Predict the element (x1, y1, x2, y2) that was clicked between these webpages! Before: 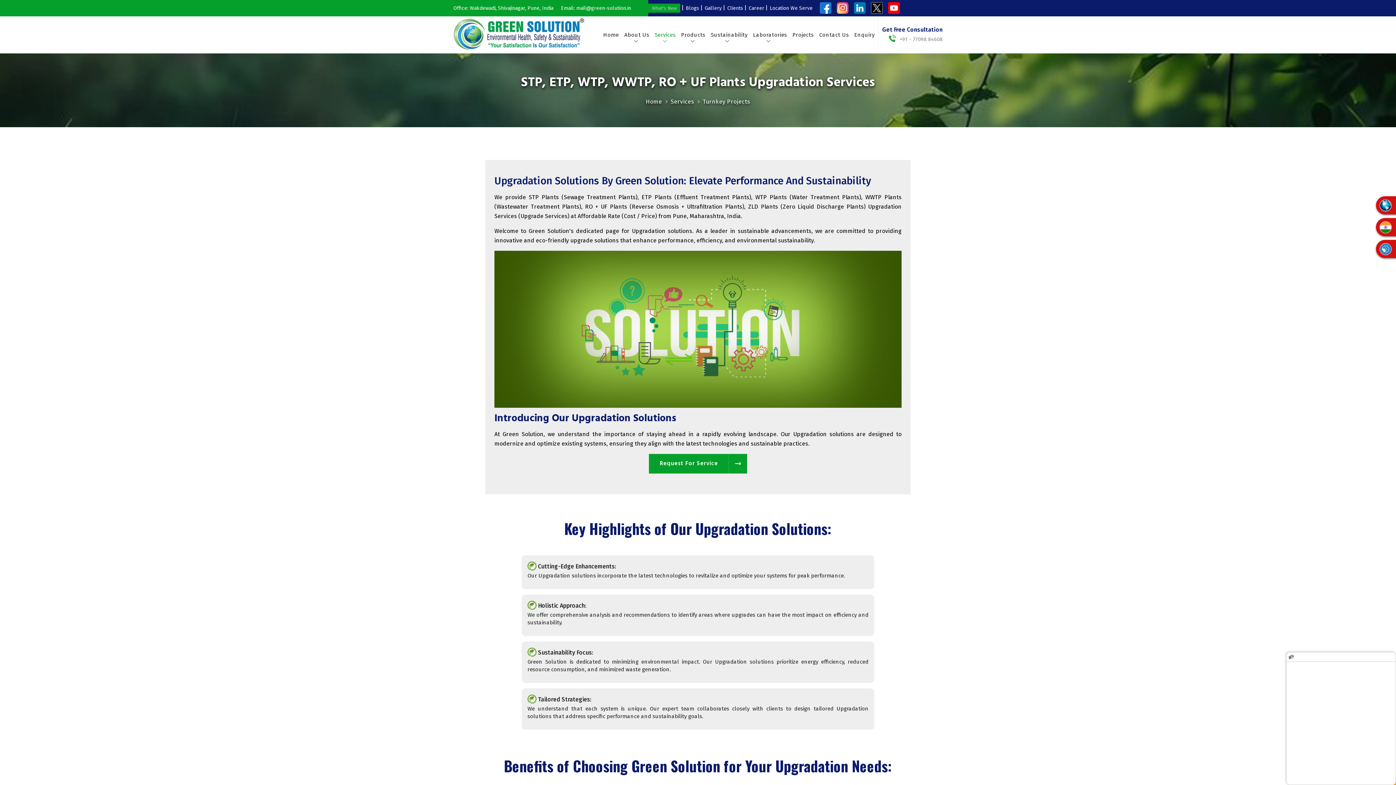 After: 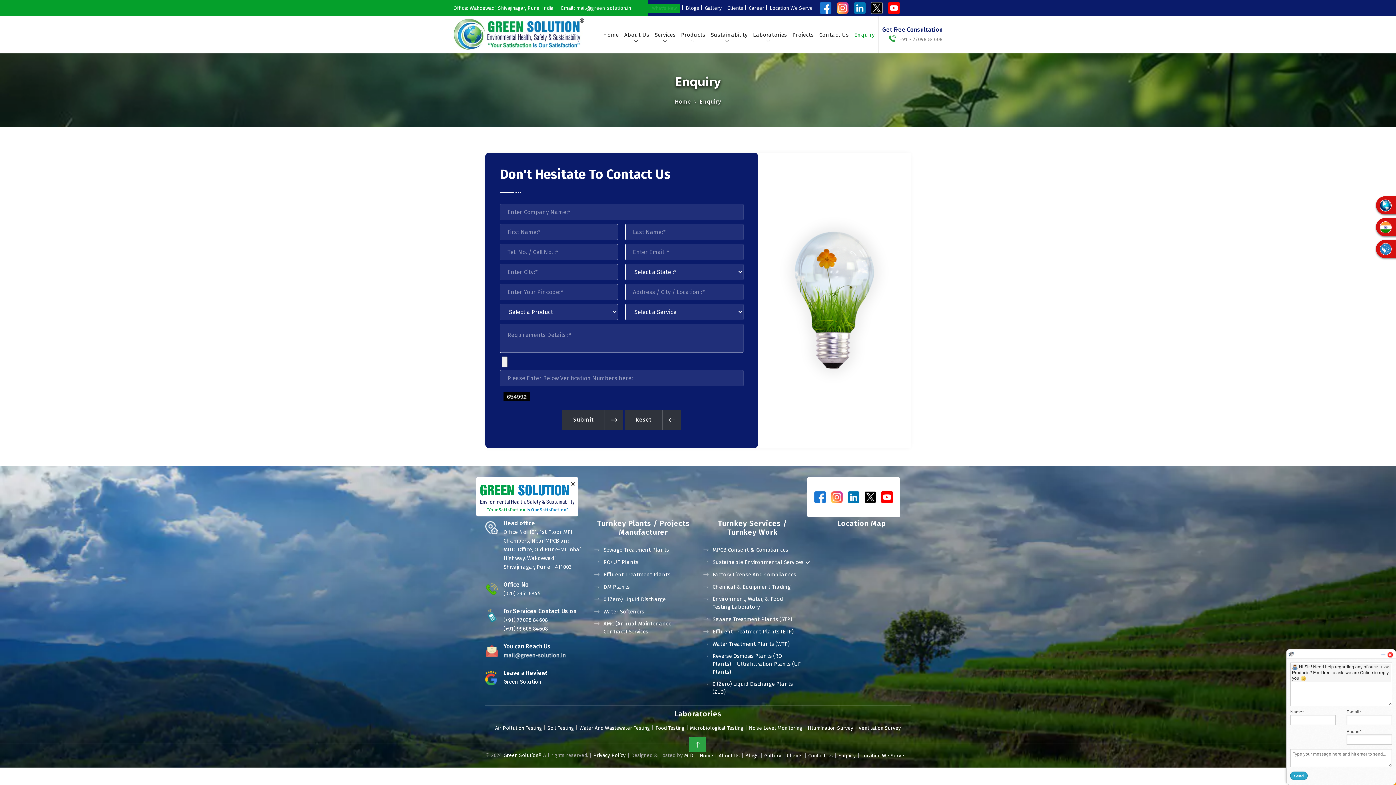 Action: label: Request For Service bbox: (649, 454, 747, 473)